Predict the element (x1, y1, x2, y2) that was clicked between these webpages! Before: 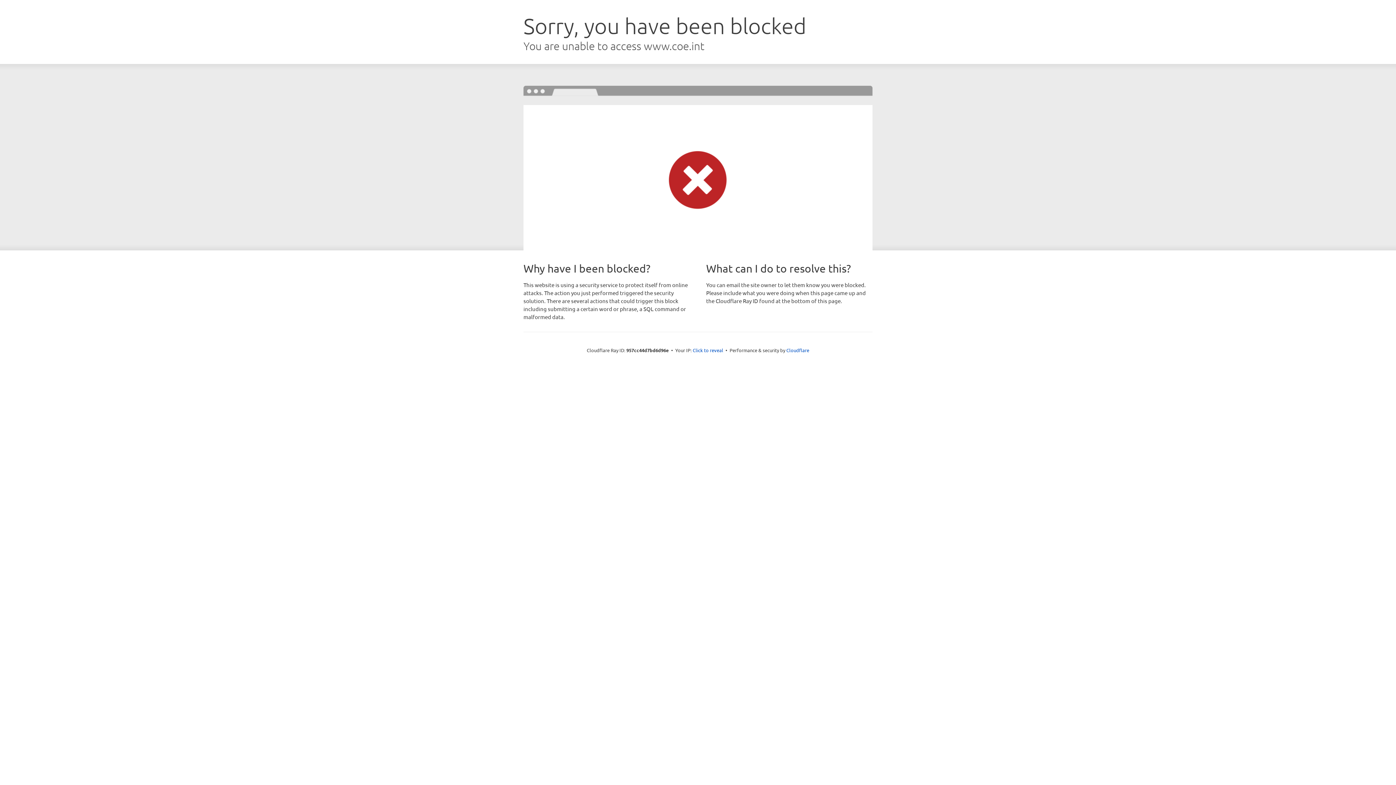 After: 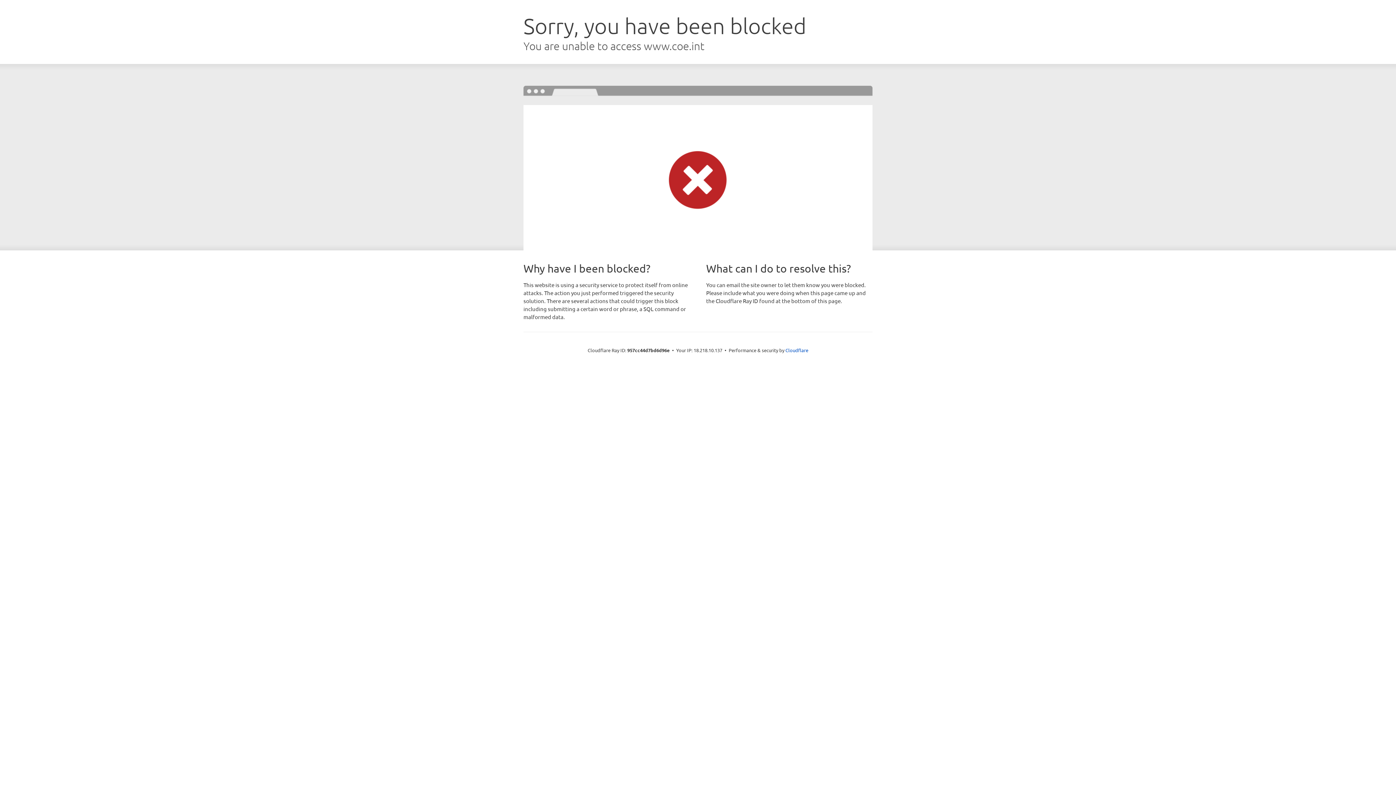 Action: label: Click to reveal bbox: (692, 346, 723, 353)